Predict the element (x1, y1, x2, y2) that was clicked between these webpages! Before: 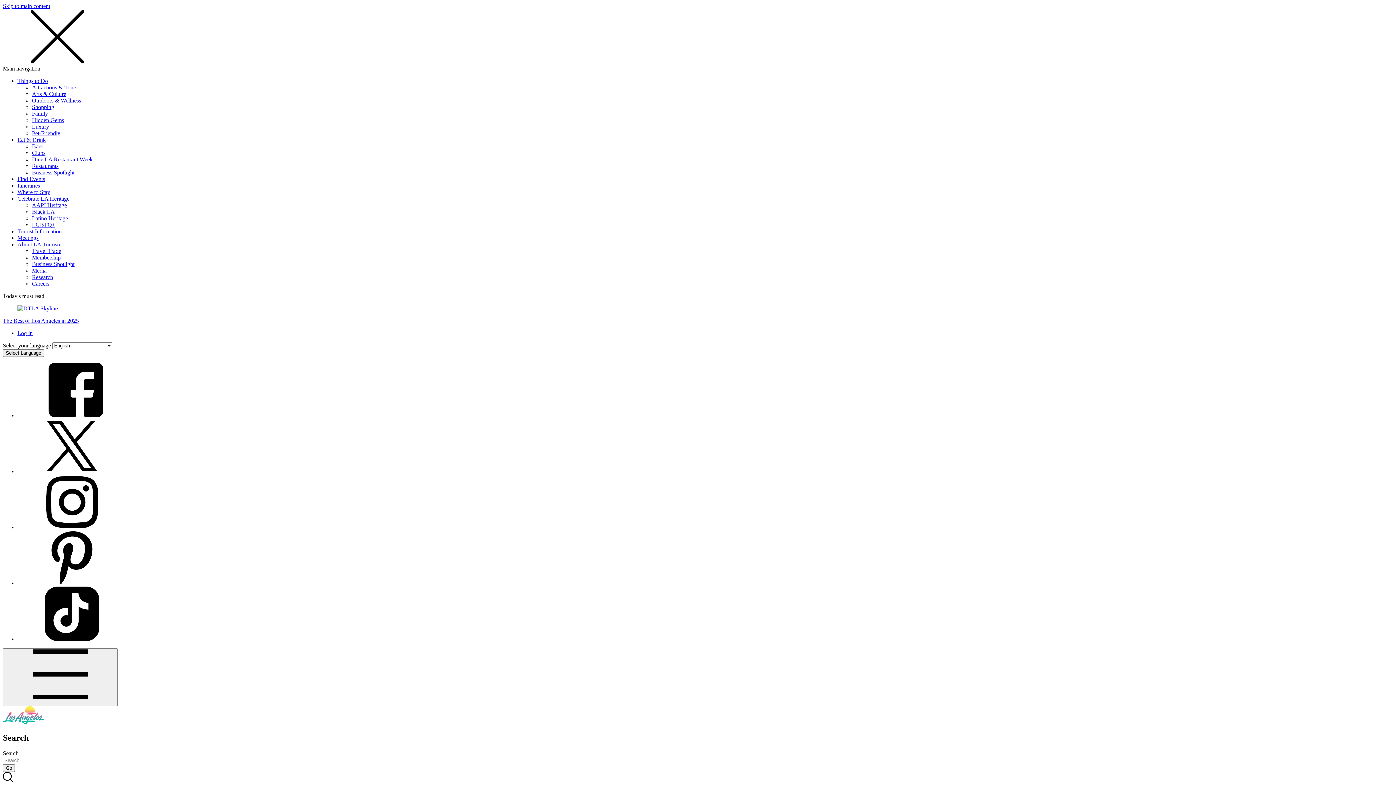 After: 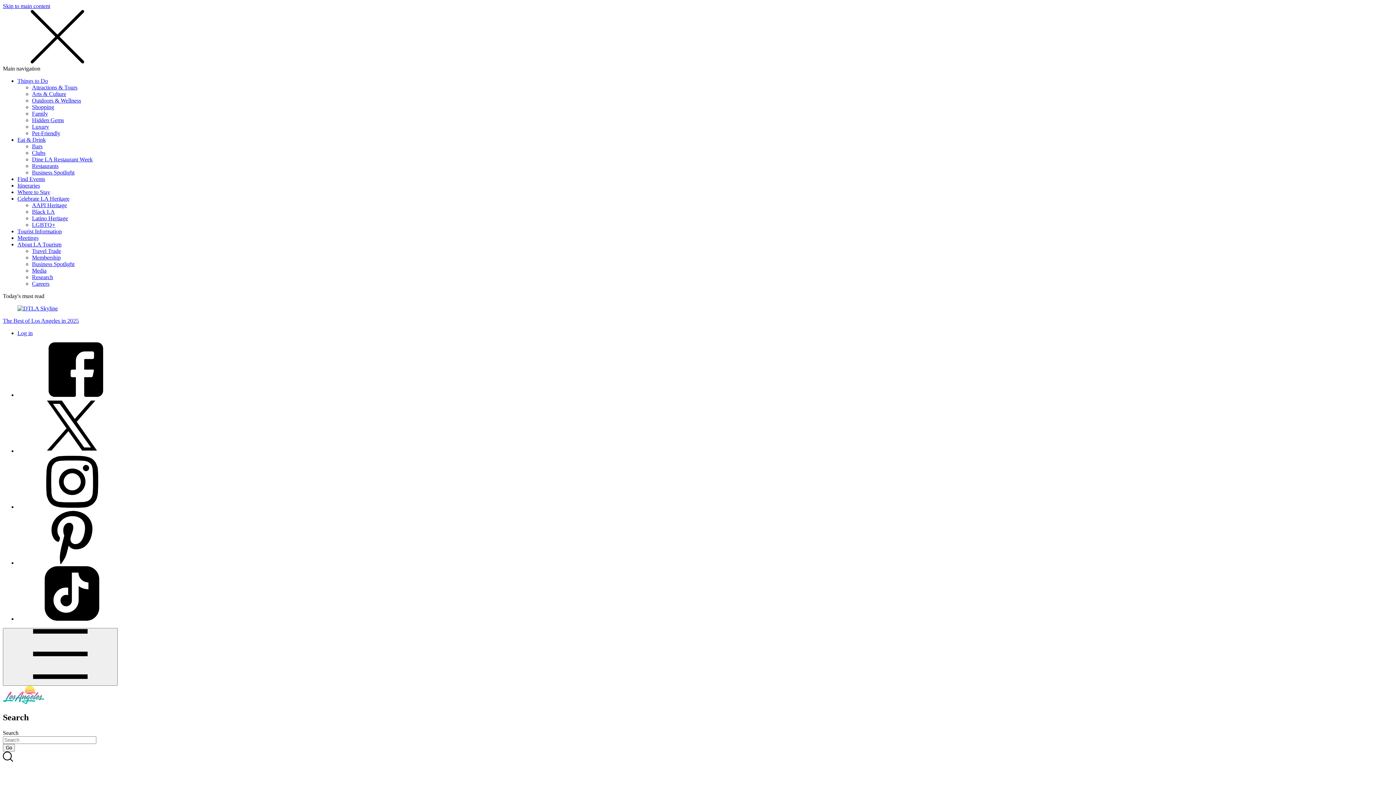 Action: label: Latino Heritage bbox: (32, 215, 68, 221)